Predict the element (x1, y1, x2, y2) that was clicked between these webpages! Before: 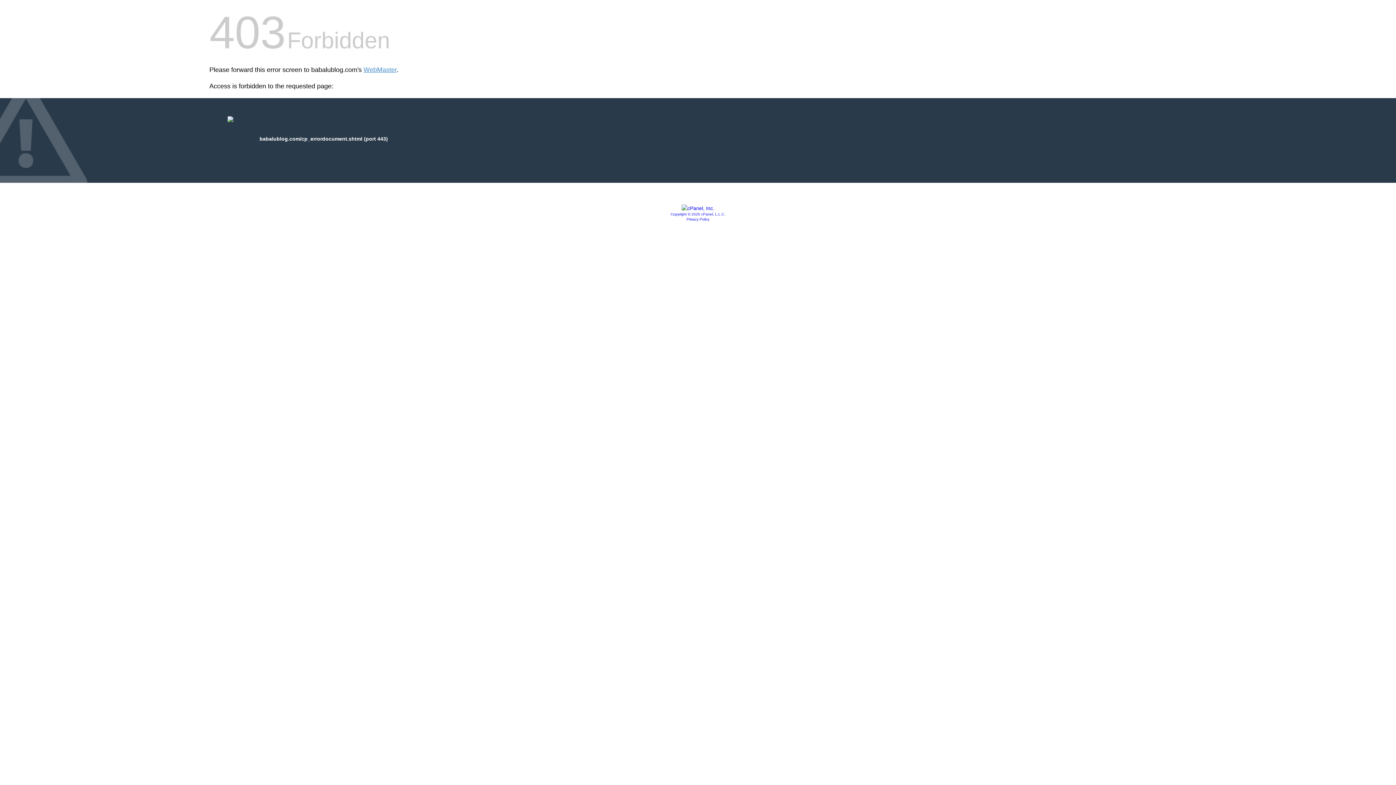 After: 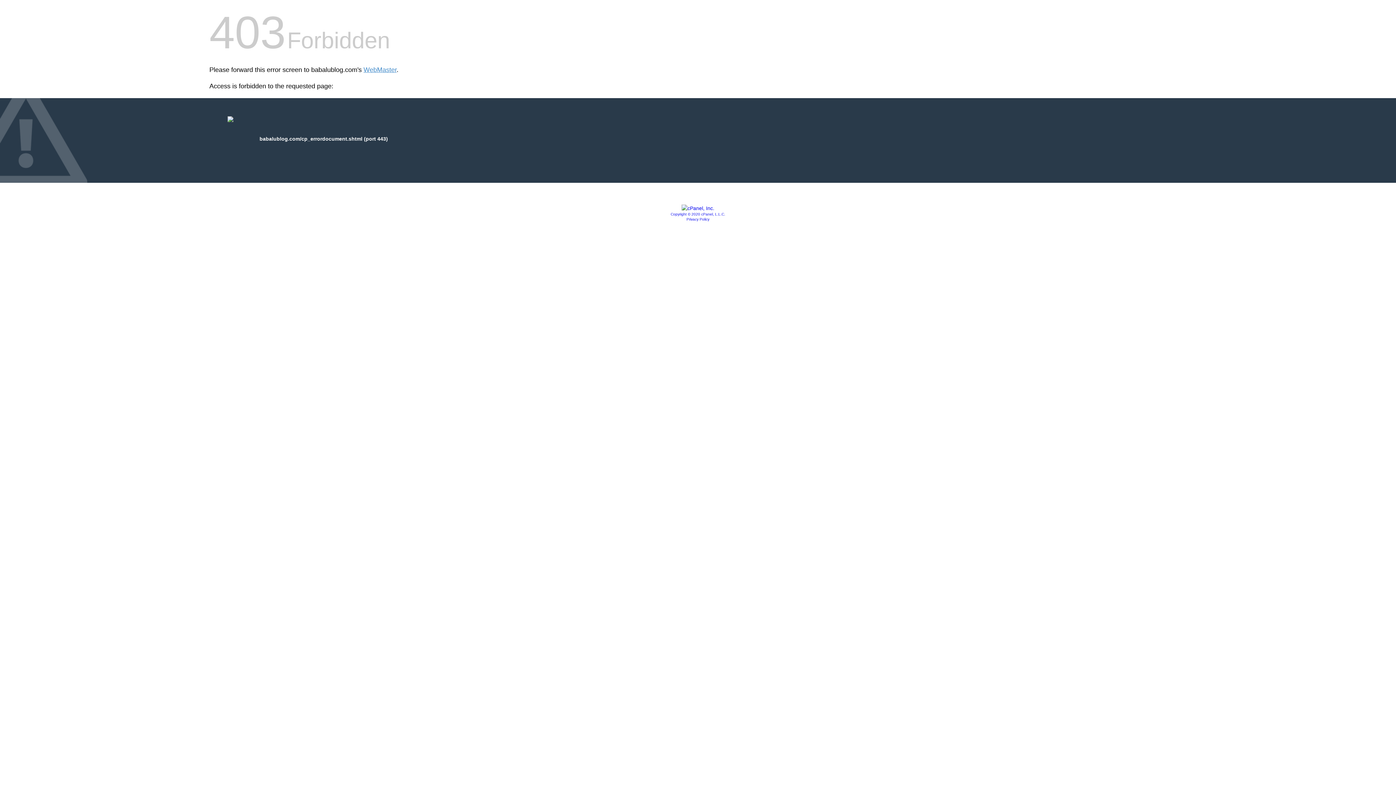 Action: label: Copyright © 2020 cPanel, L.L.C. bbox: (670, 212, 725, 216)